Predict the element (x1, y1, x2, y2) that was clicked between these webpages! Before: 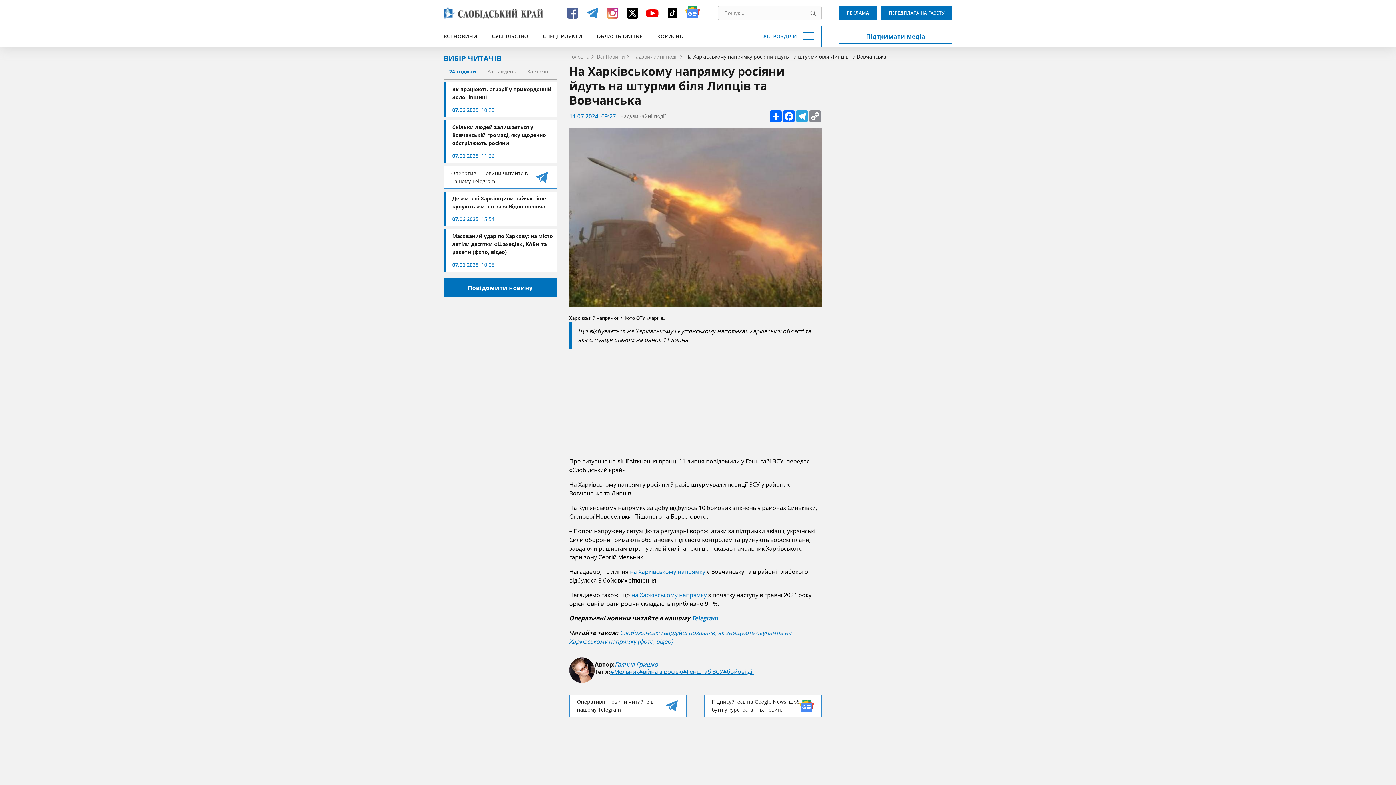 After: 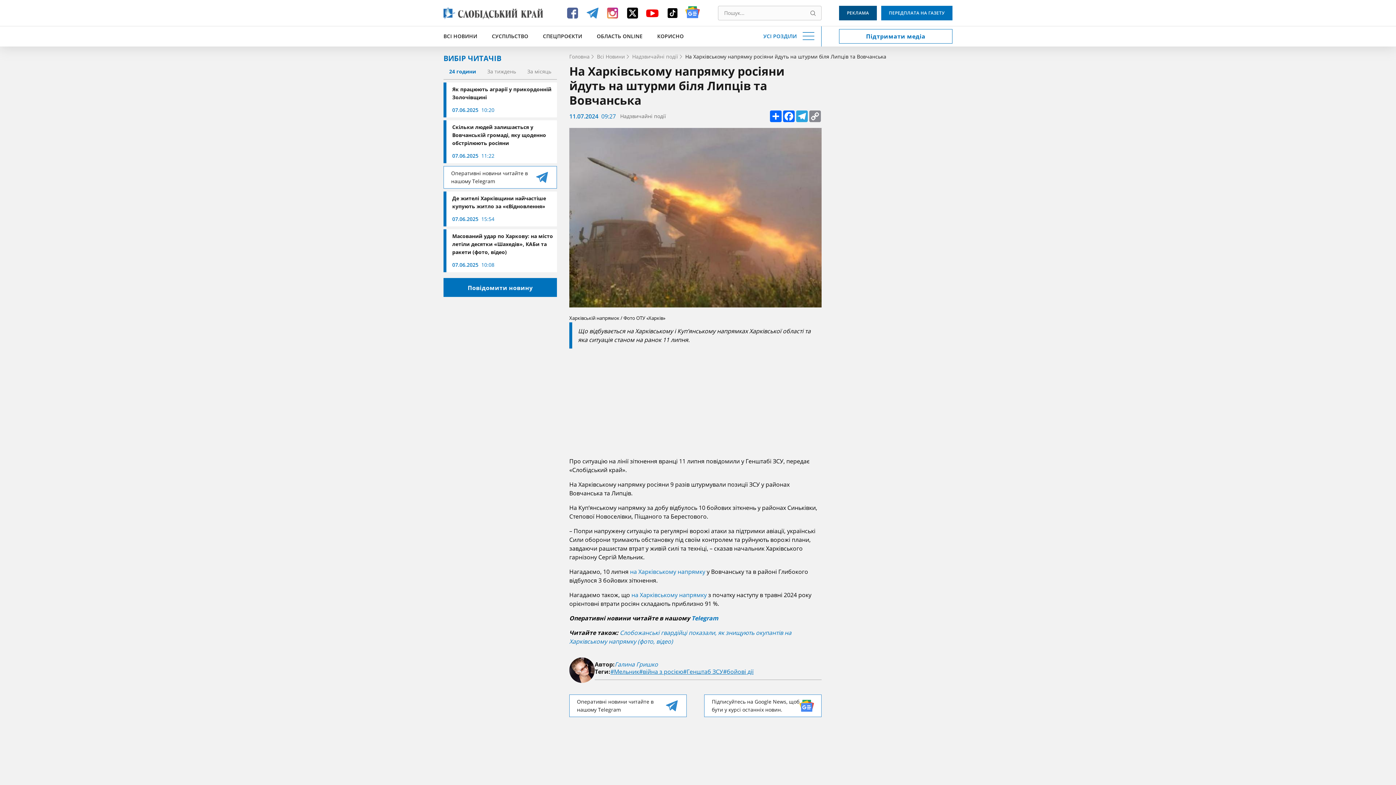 Action: label: РЕКЛАМА bbox: (839, 5, 877, 20)